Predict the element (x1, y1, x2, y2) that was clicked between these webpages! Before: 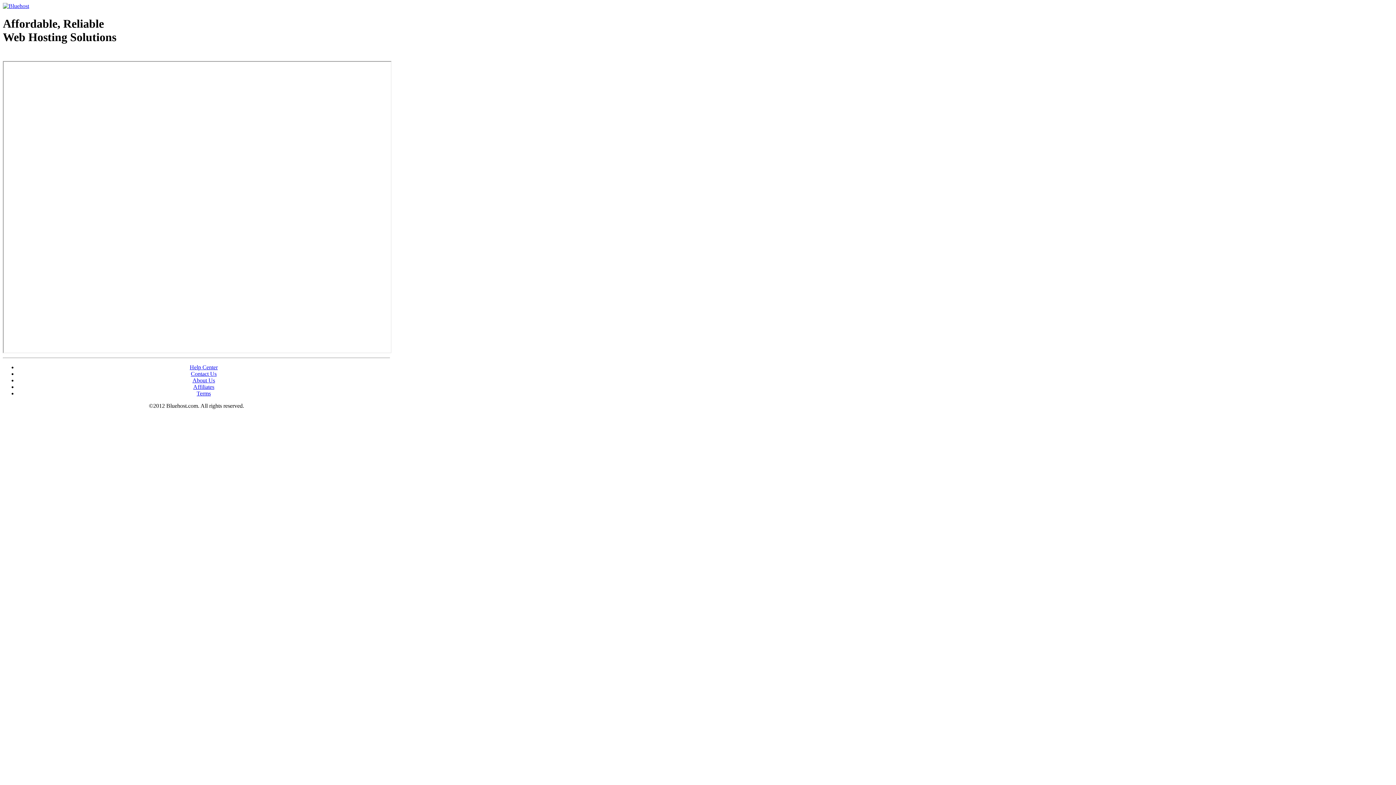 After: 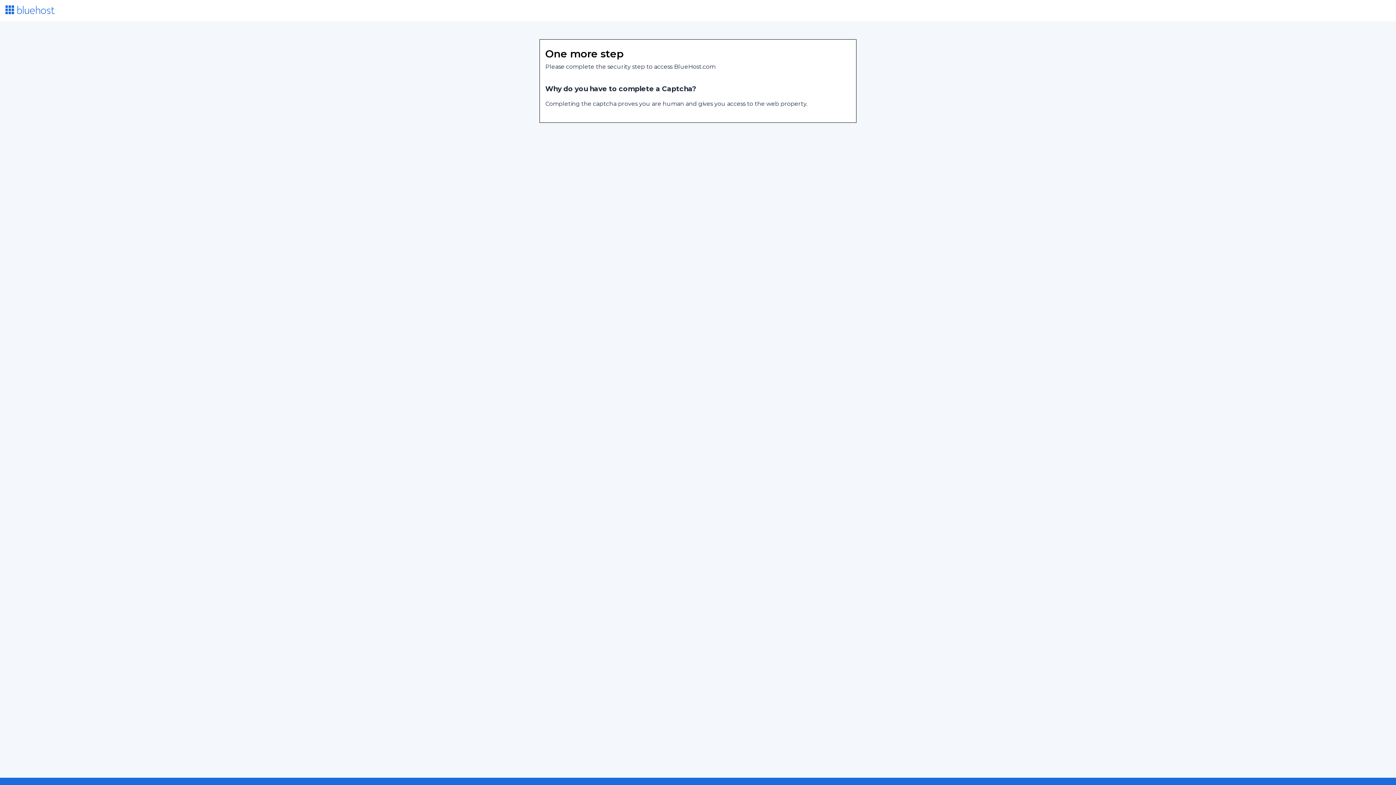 Action: bbox: (190, 370, 216, 377) label: Contact Us